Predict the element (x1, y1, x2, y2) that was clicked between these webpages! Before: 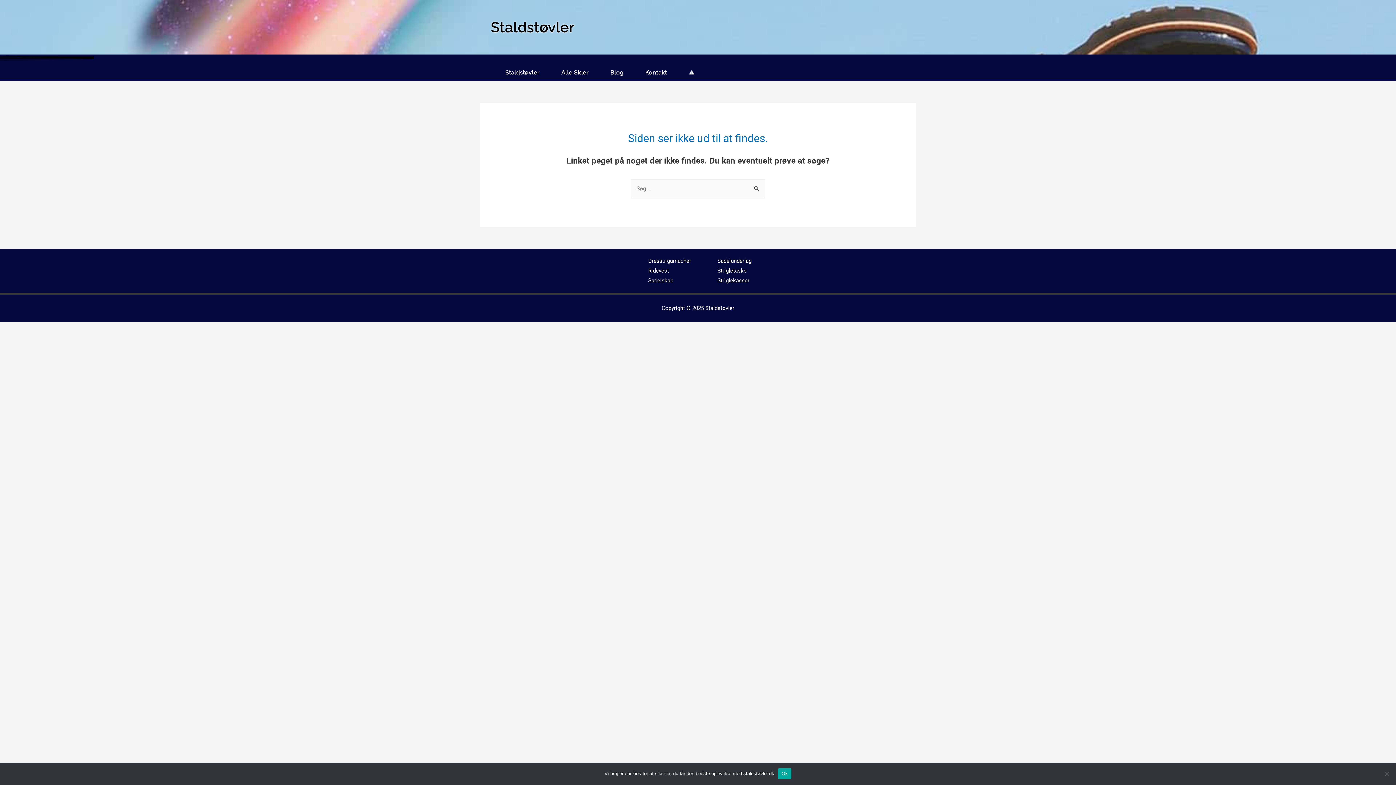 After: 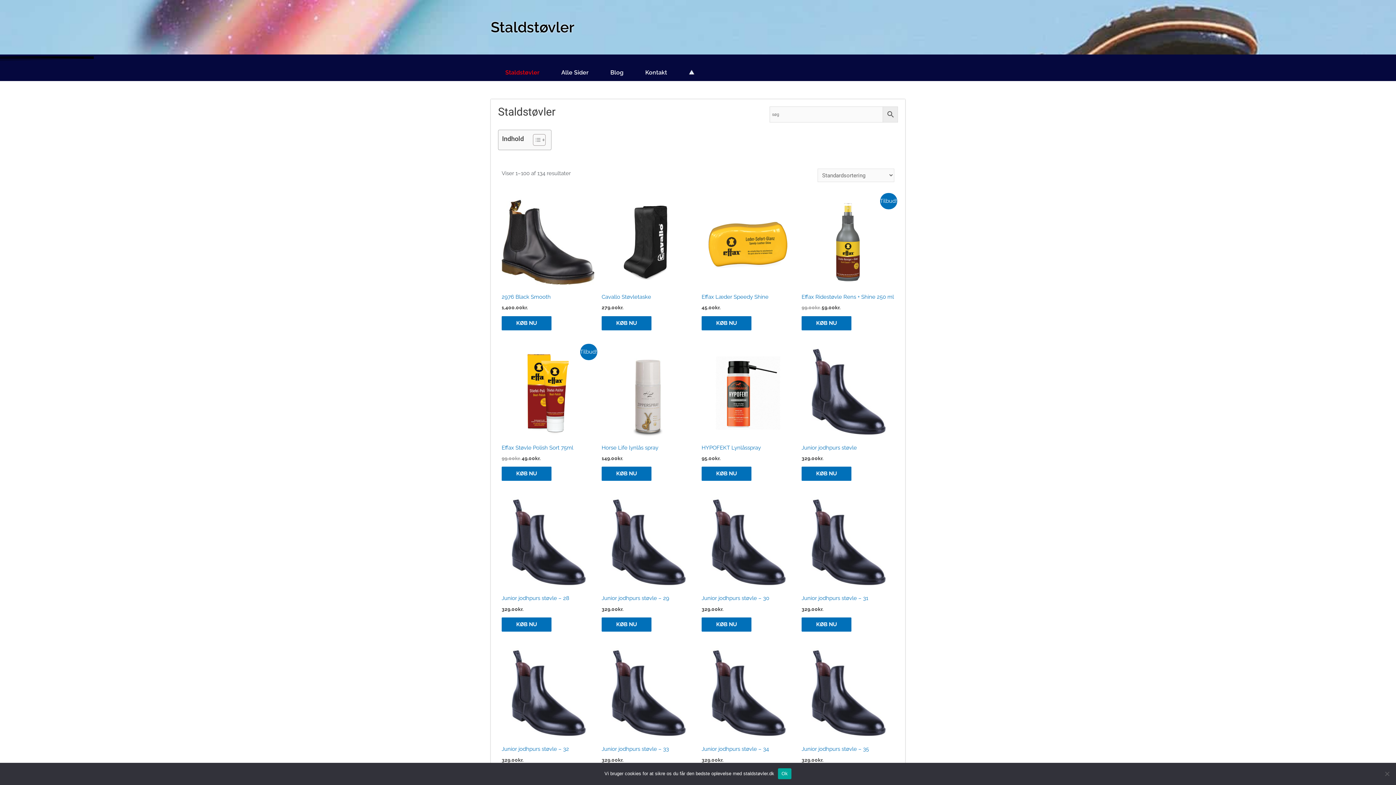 Action: bbox: (494, 68, 550, 77) label: Staldstøvler